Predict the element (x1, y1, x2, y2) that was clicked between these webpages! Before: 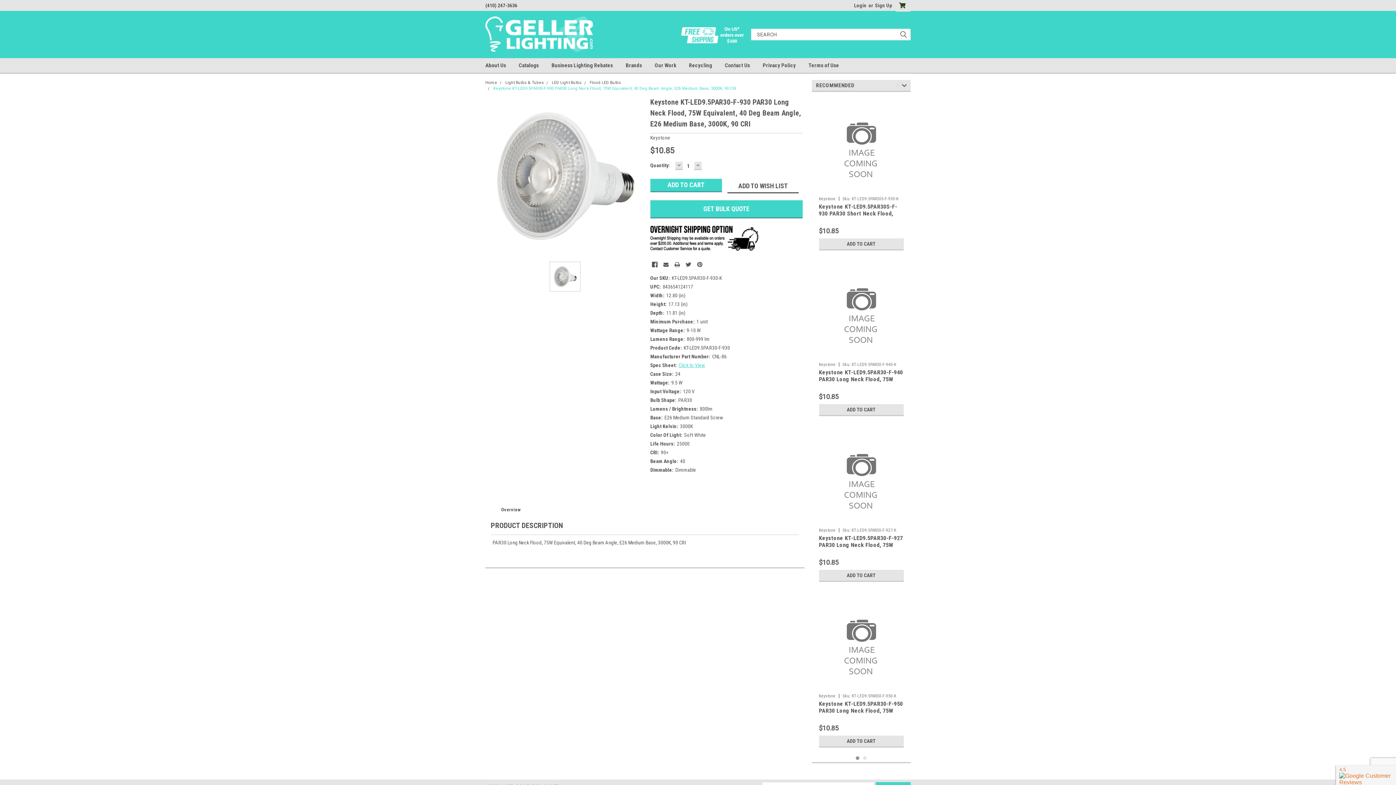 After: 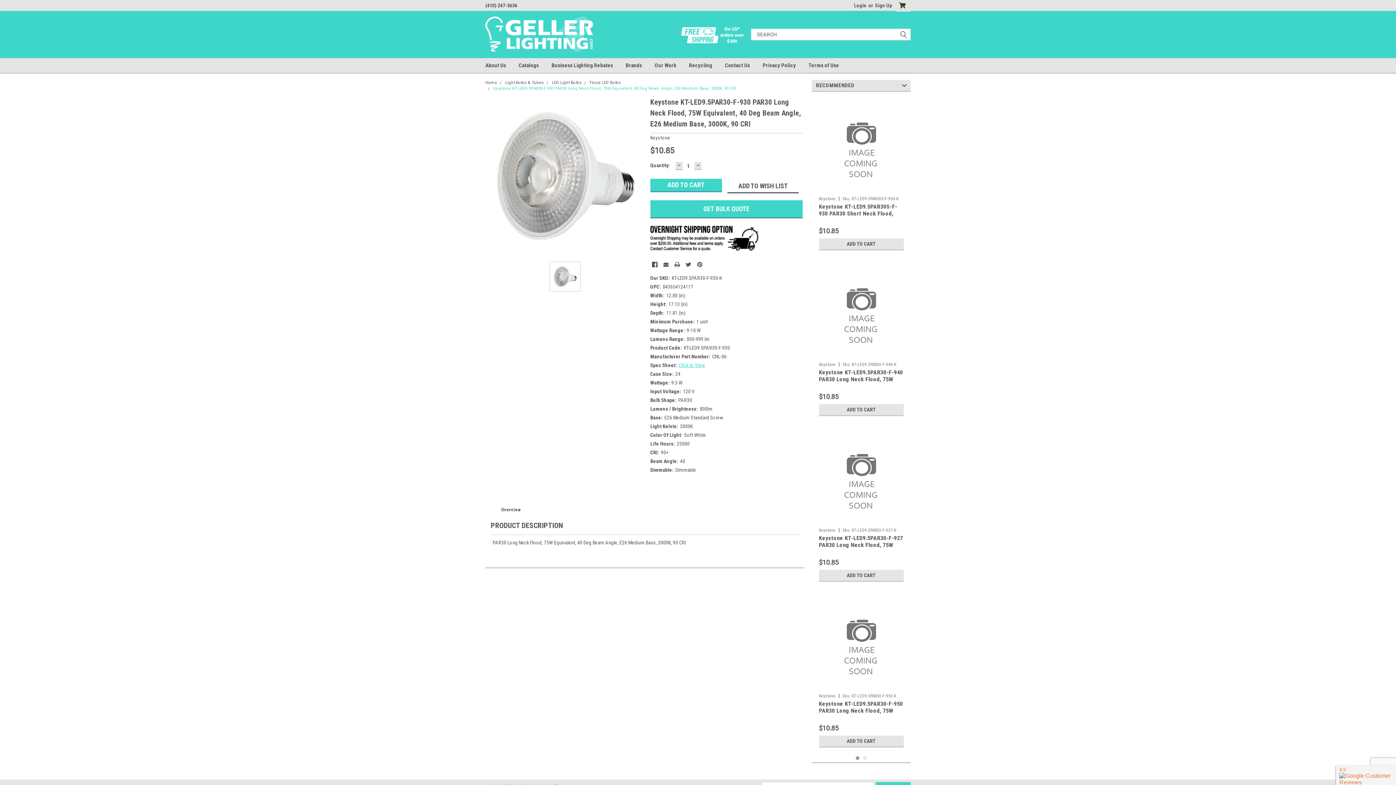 Action: bbox: (485, 504, 536, 515) label: Overview